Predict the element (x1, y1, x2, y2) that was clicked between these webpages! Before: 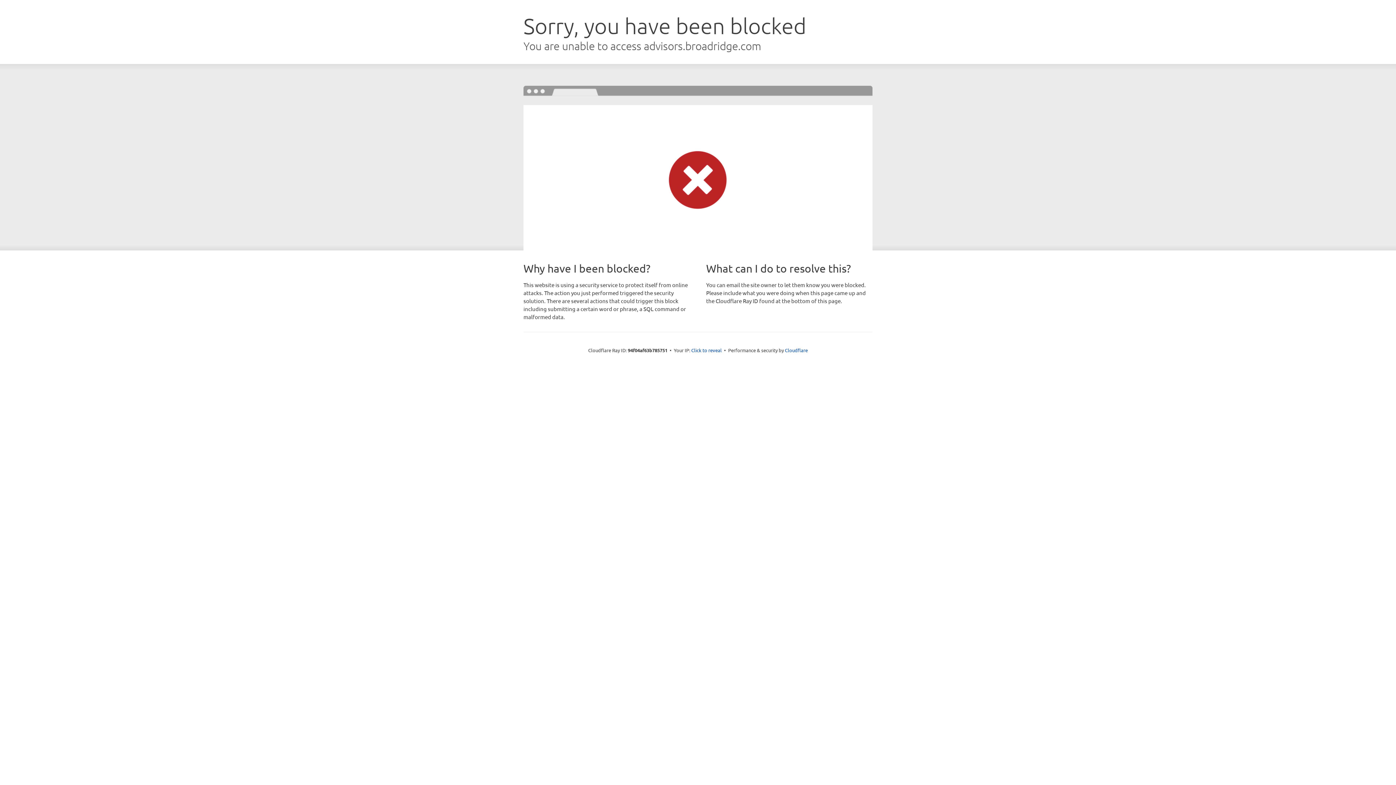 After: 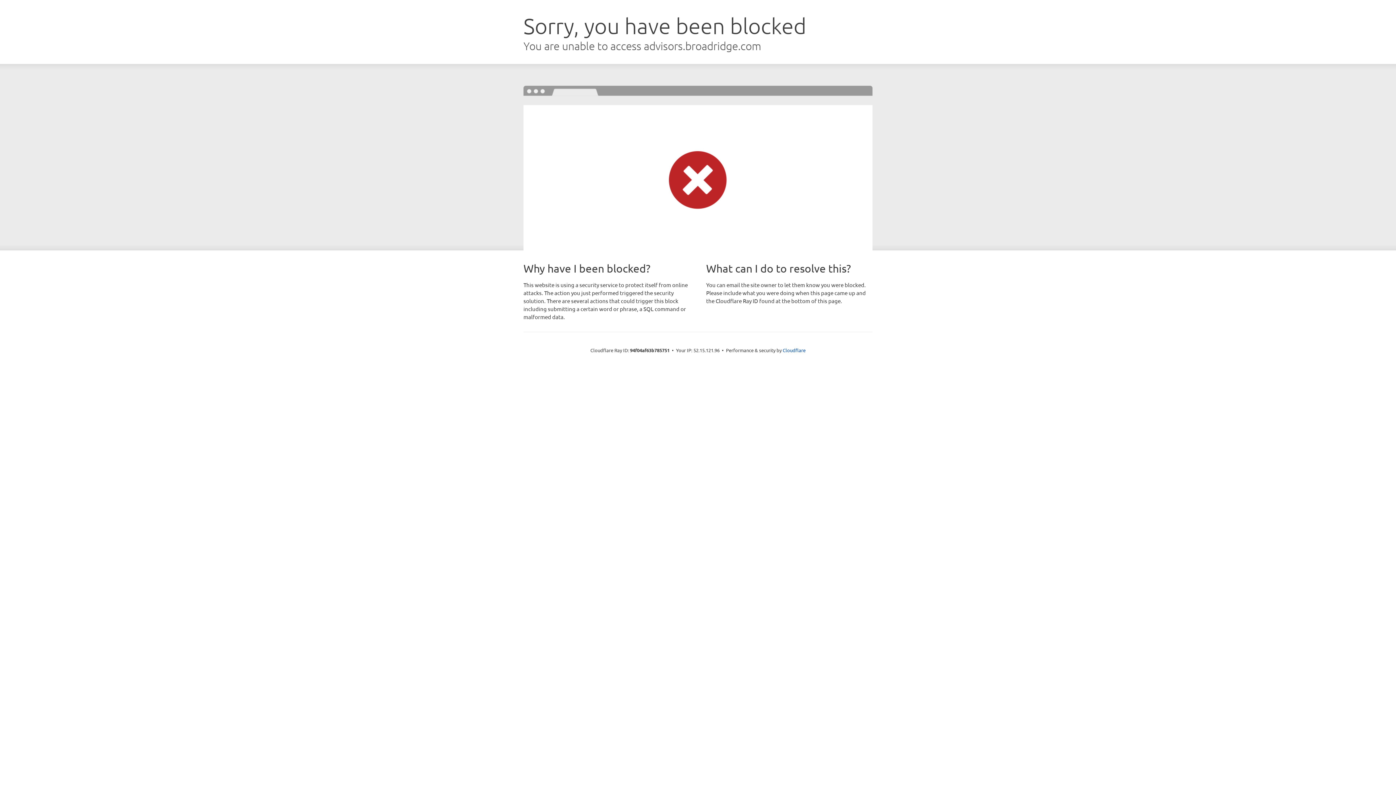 Action: bbox: (691, 346, 722, 353) label: Click to reveal